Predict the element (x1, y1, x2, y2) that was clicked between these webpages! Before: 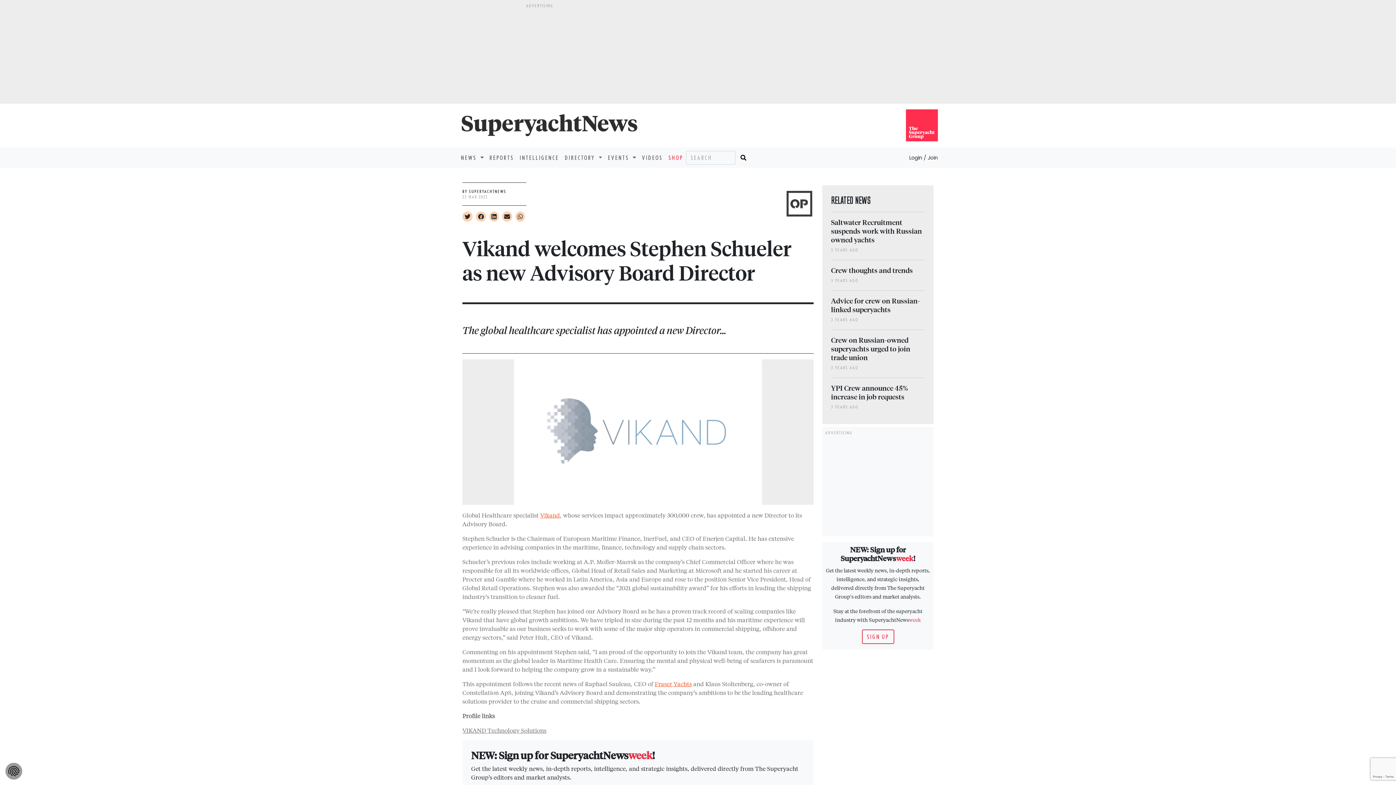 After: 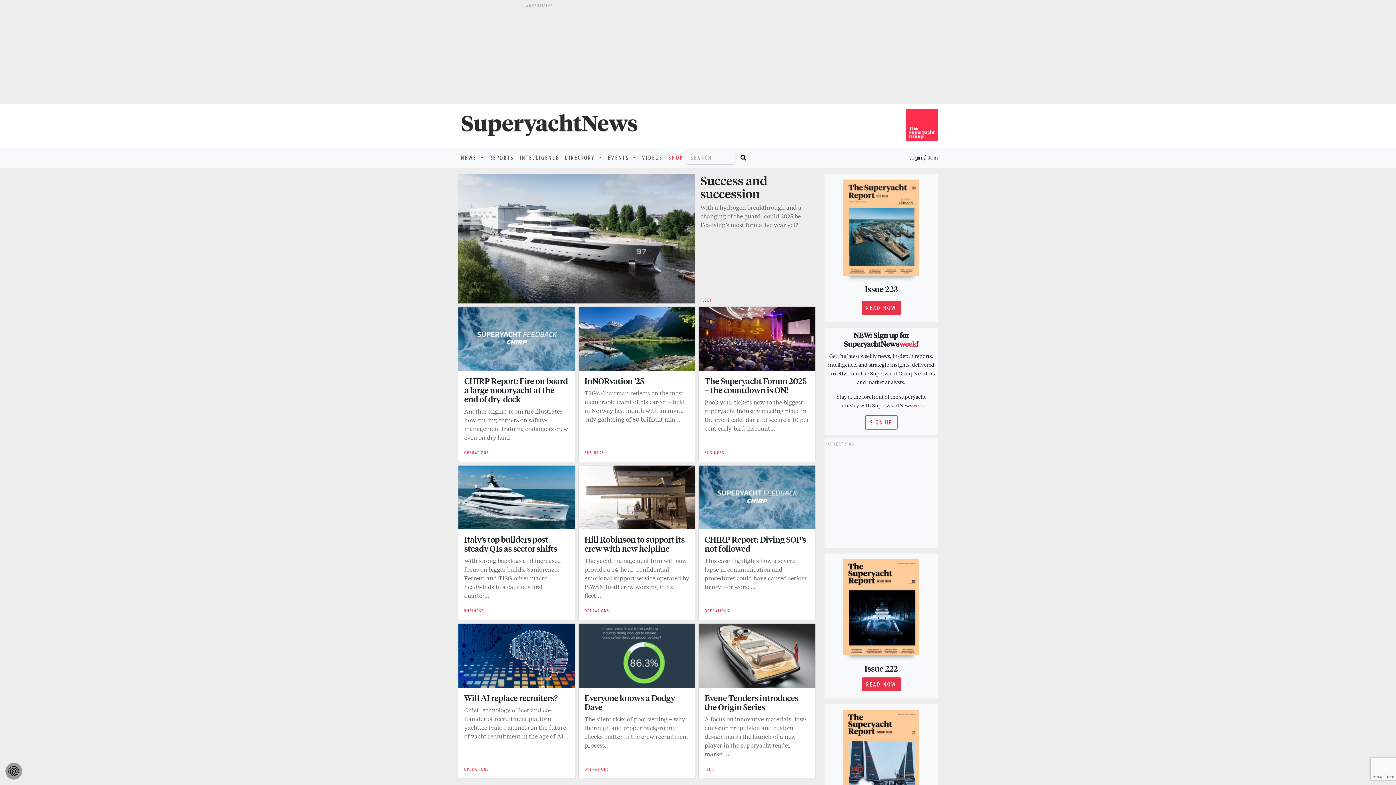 Action: bbox: (458, 121, 640, 128)